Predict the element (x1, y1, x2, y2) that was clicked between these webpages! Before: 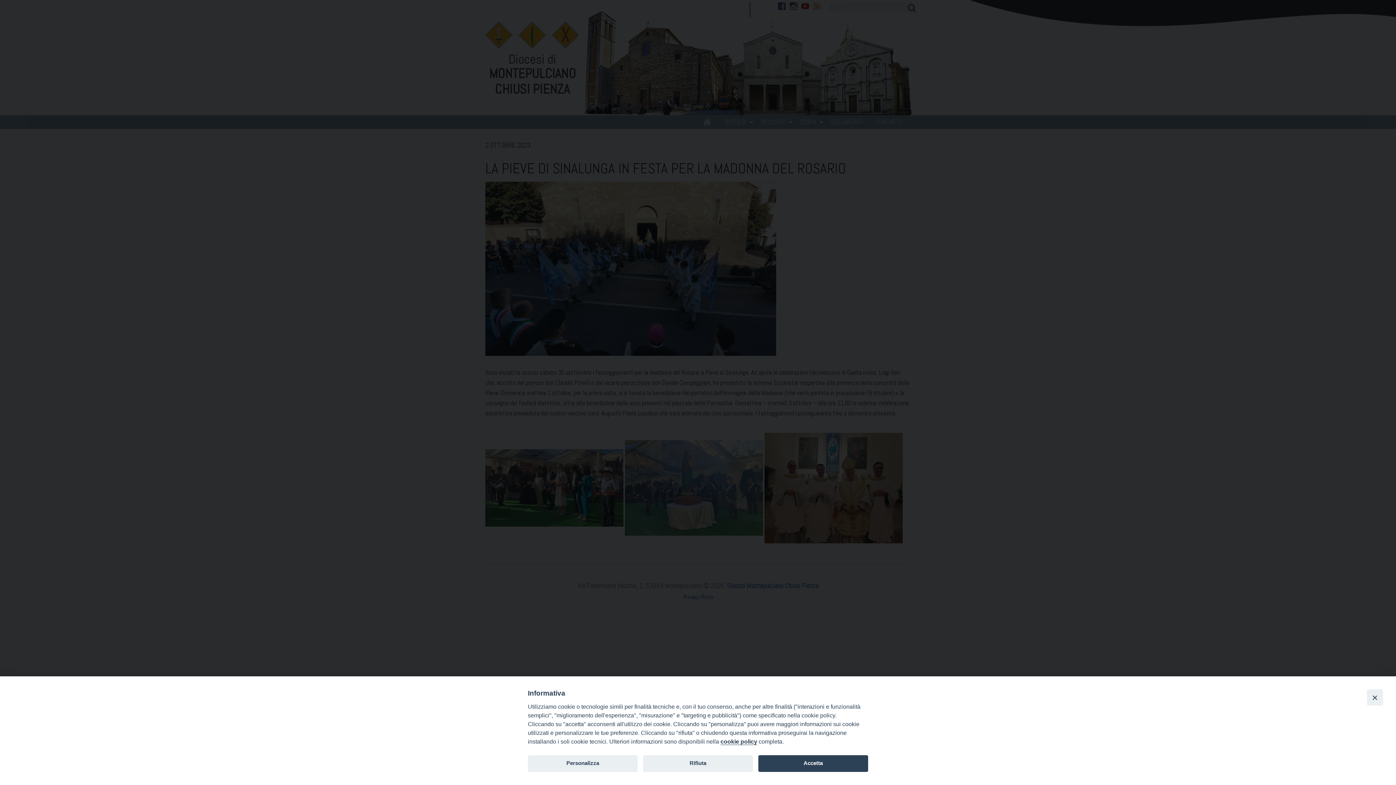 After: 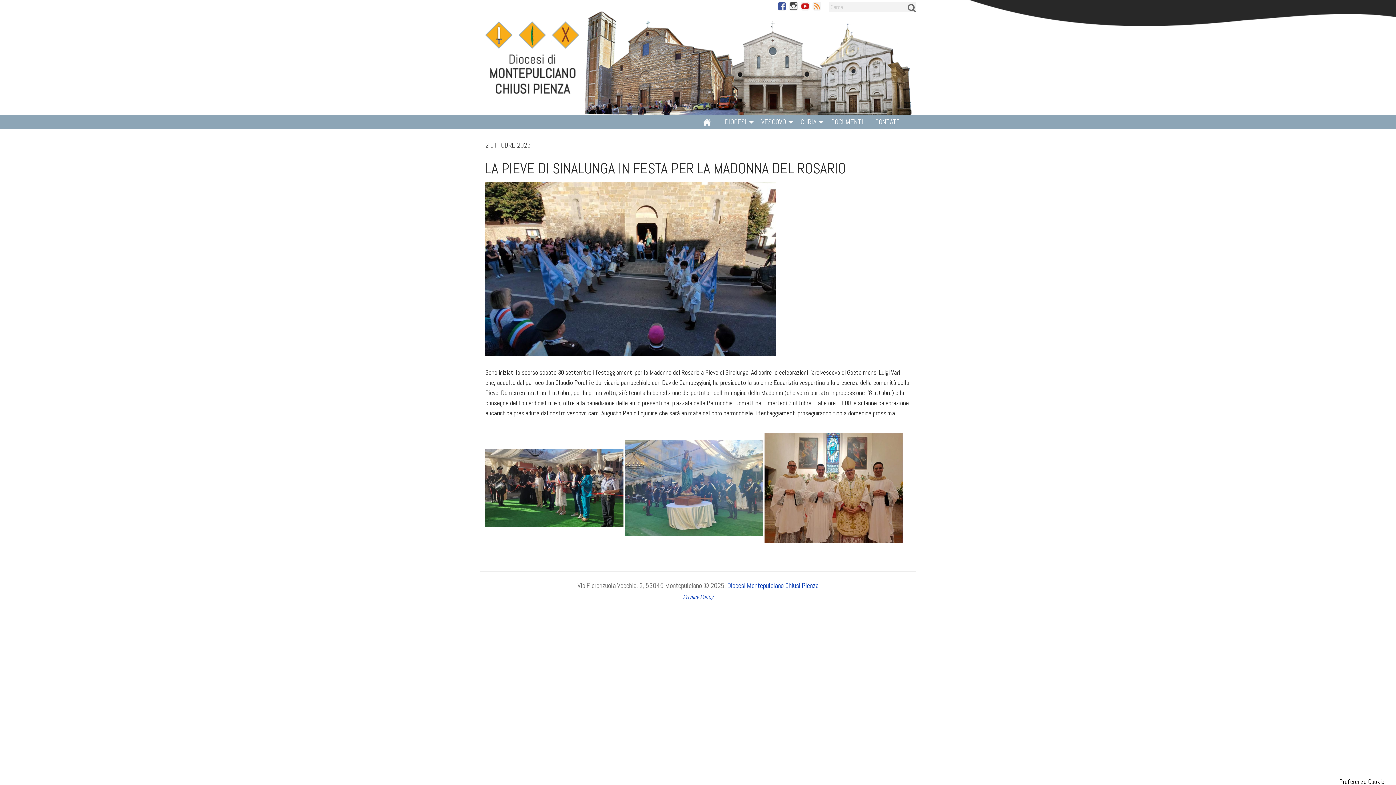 Action: bbox: (758, 755, 868, 772) label: Accetta